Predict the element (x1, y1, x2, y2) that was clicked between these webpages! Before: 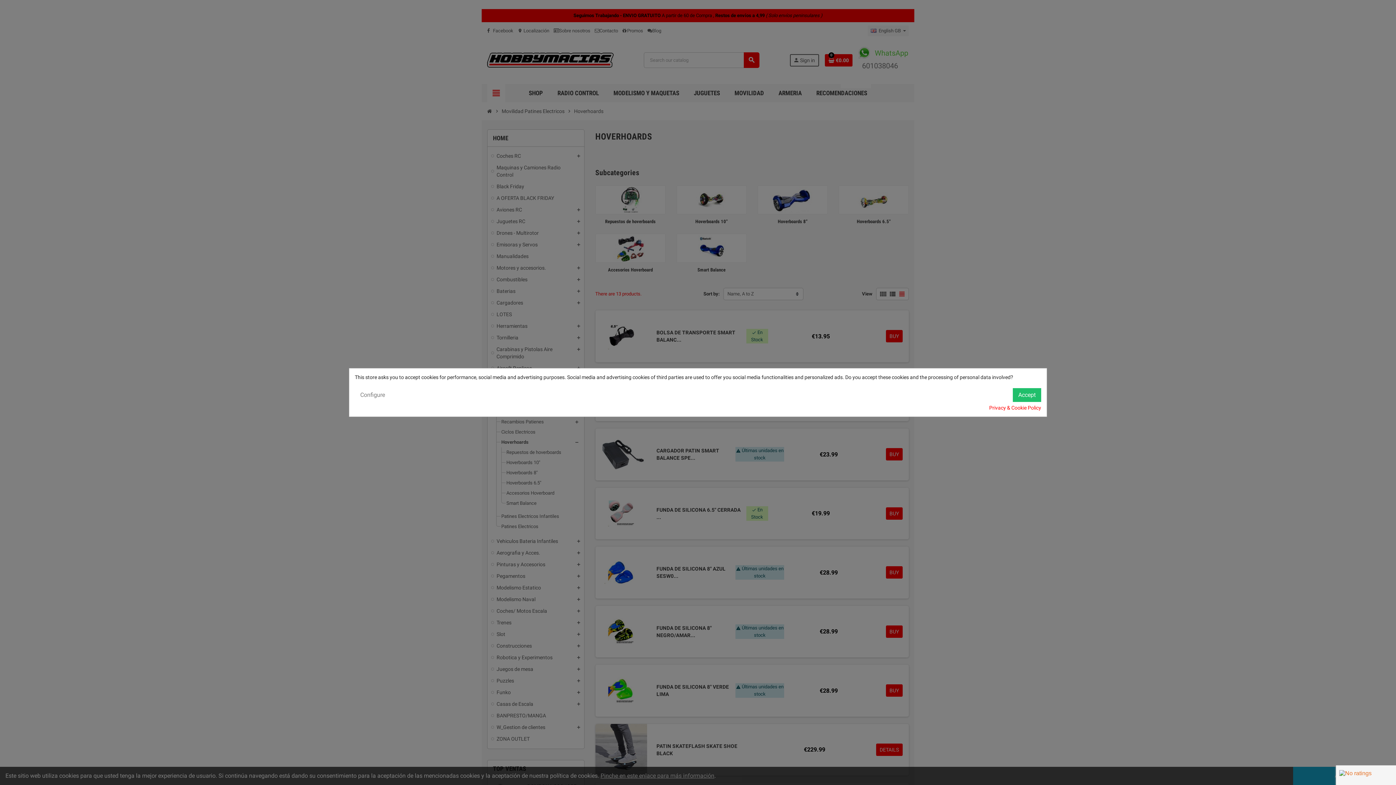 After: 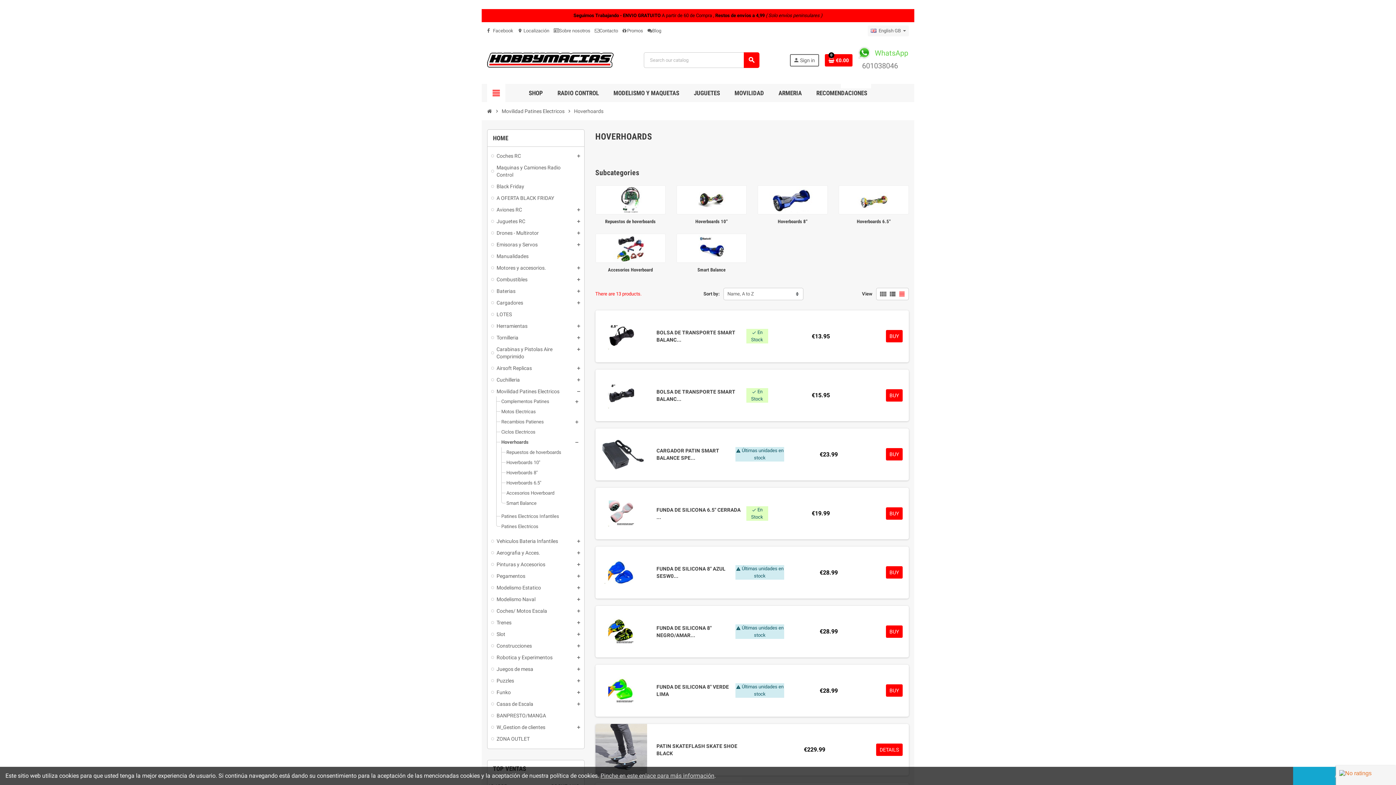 Action: label: Accept bbox: (1013, 388, 1041, 402)